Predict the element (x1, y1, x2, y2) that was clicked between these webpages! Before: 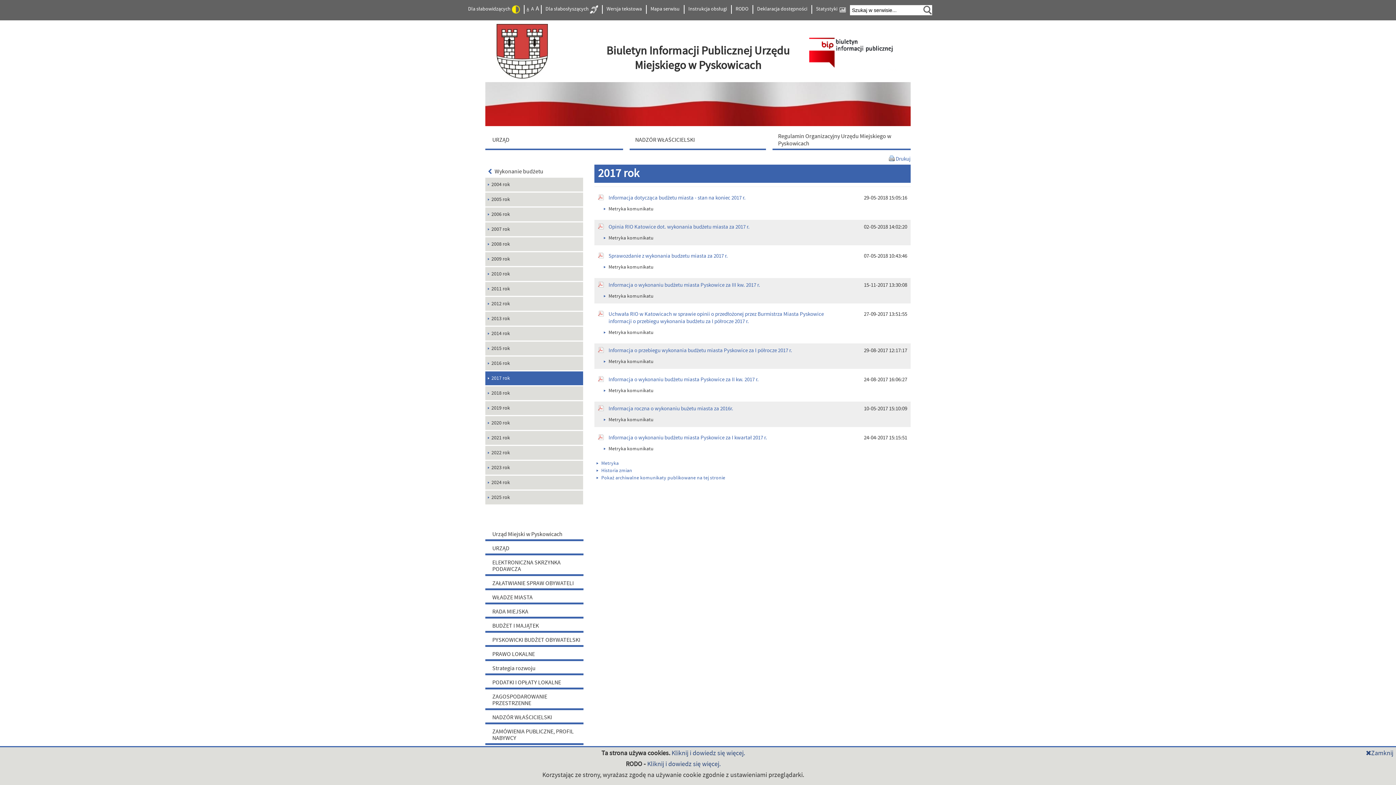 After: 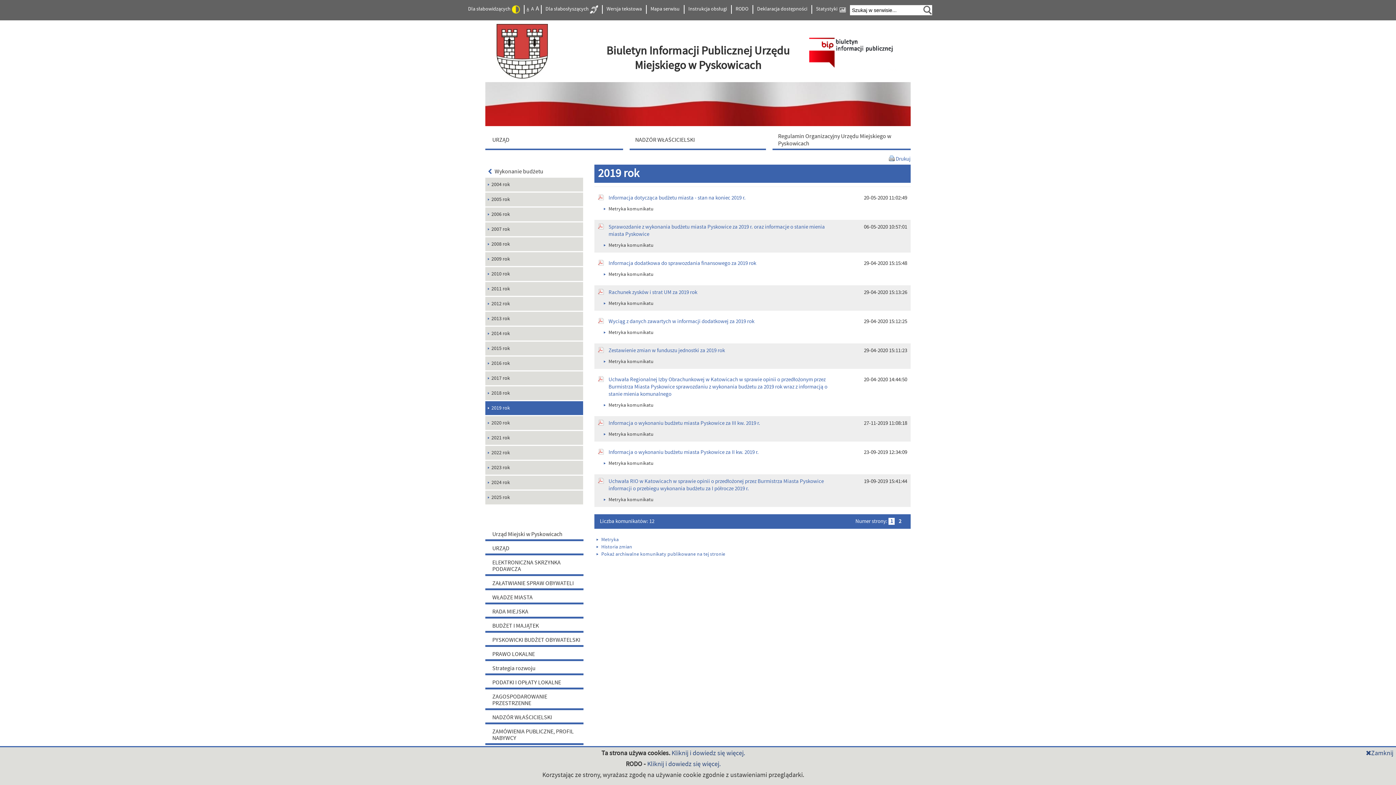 Action: label: 2019 rok bbox: (485, 401, 583, 415)